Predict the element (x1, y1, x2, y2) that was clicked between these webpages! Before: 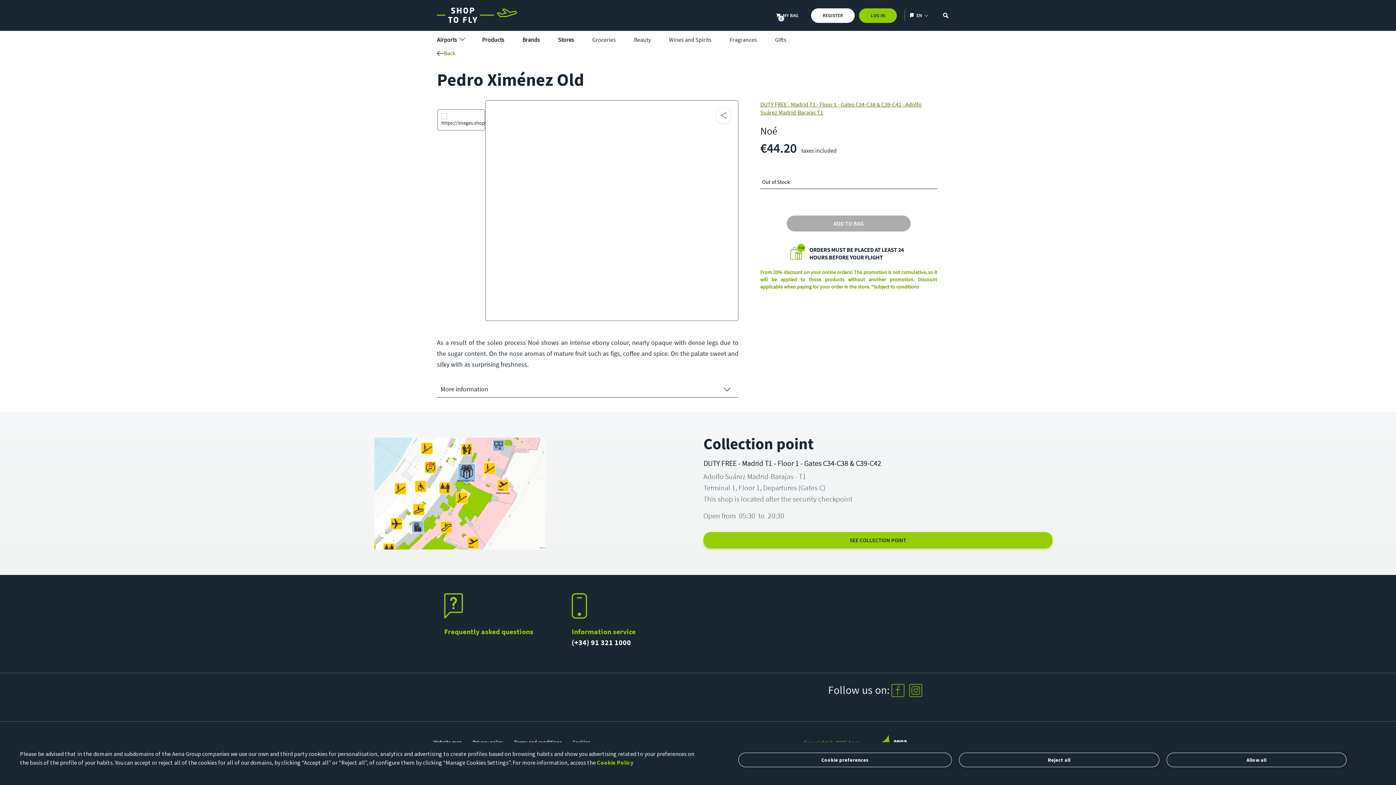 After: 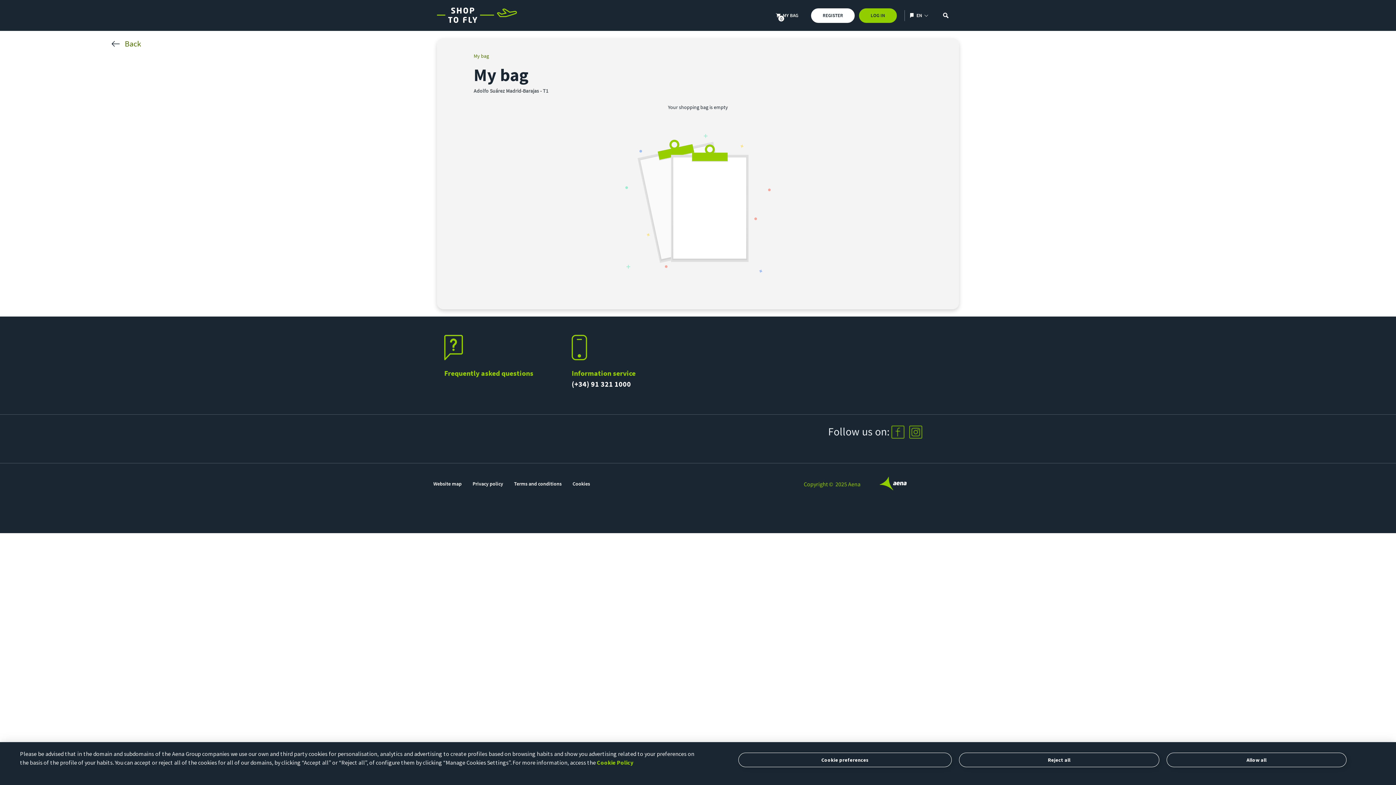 Action: bbox: (782, 12, 798, 18) label: MY BAG